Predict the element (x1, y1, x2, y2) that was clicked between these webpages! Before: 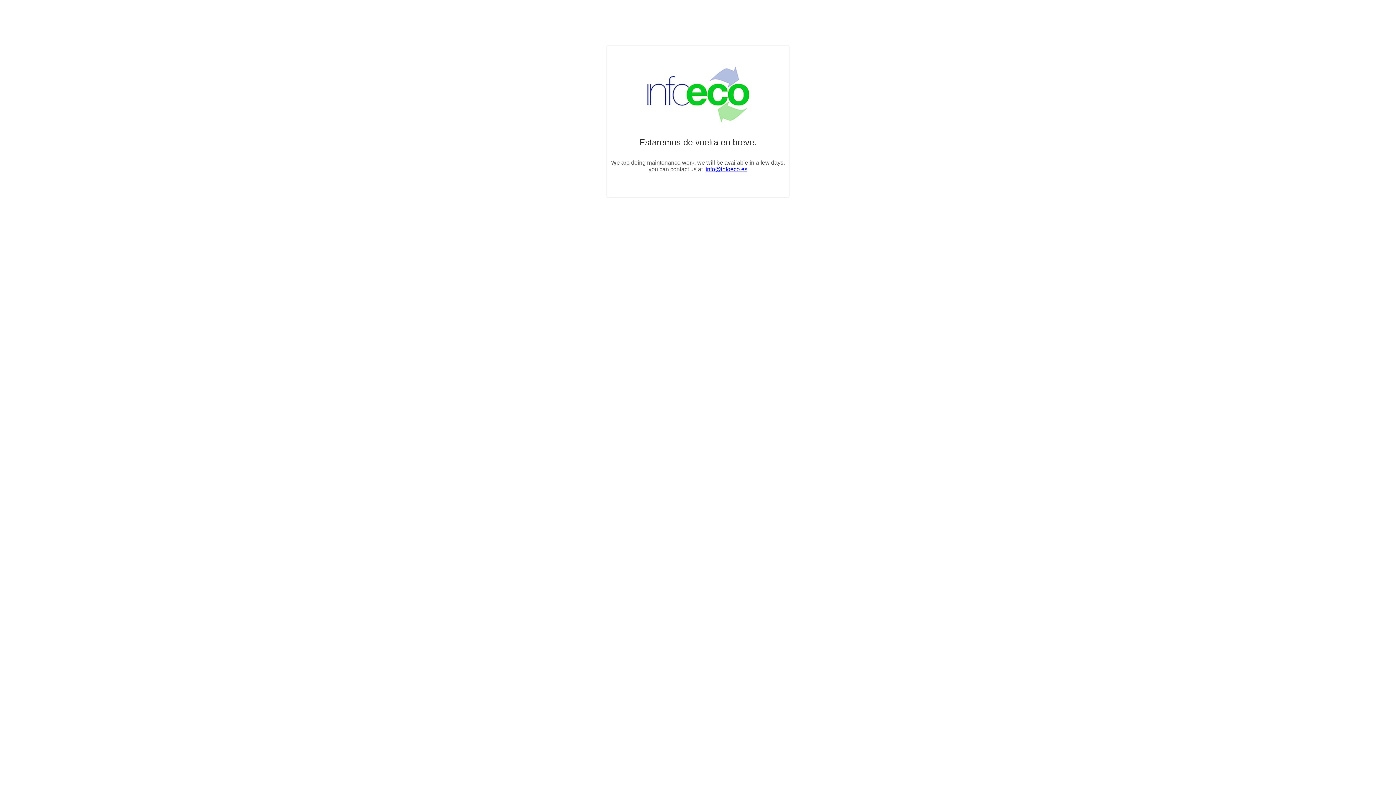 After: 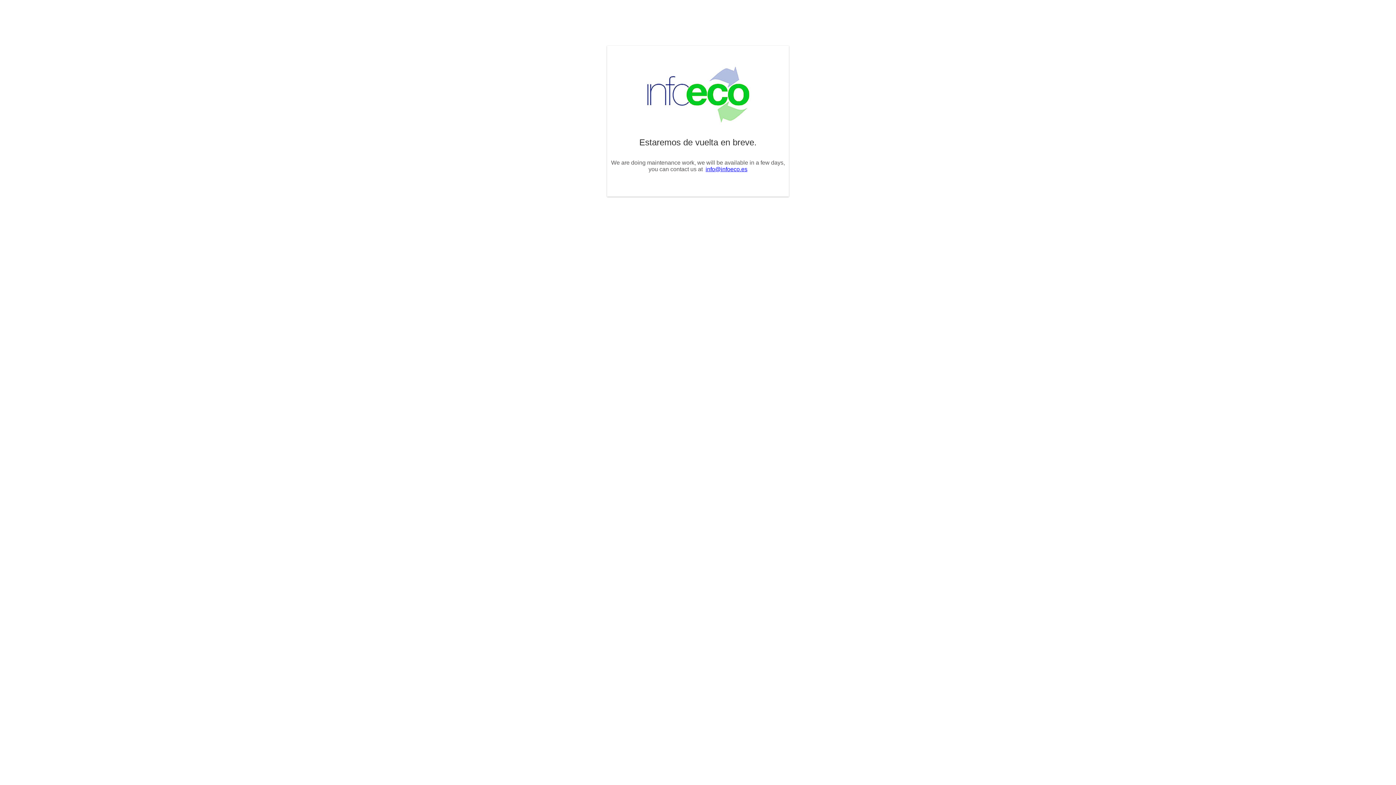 Action: label: info@infoeco.es bbox: (705, 166, 747, 172)